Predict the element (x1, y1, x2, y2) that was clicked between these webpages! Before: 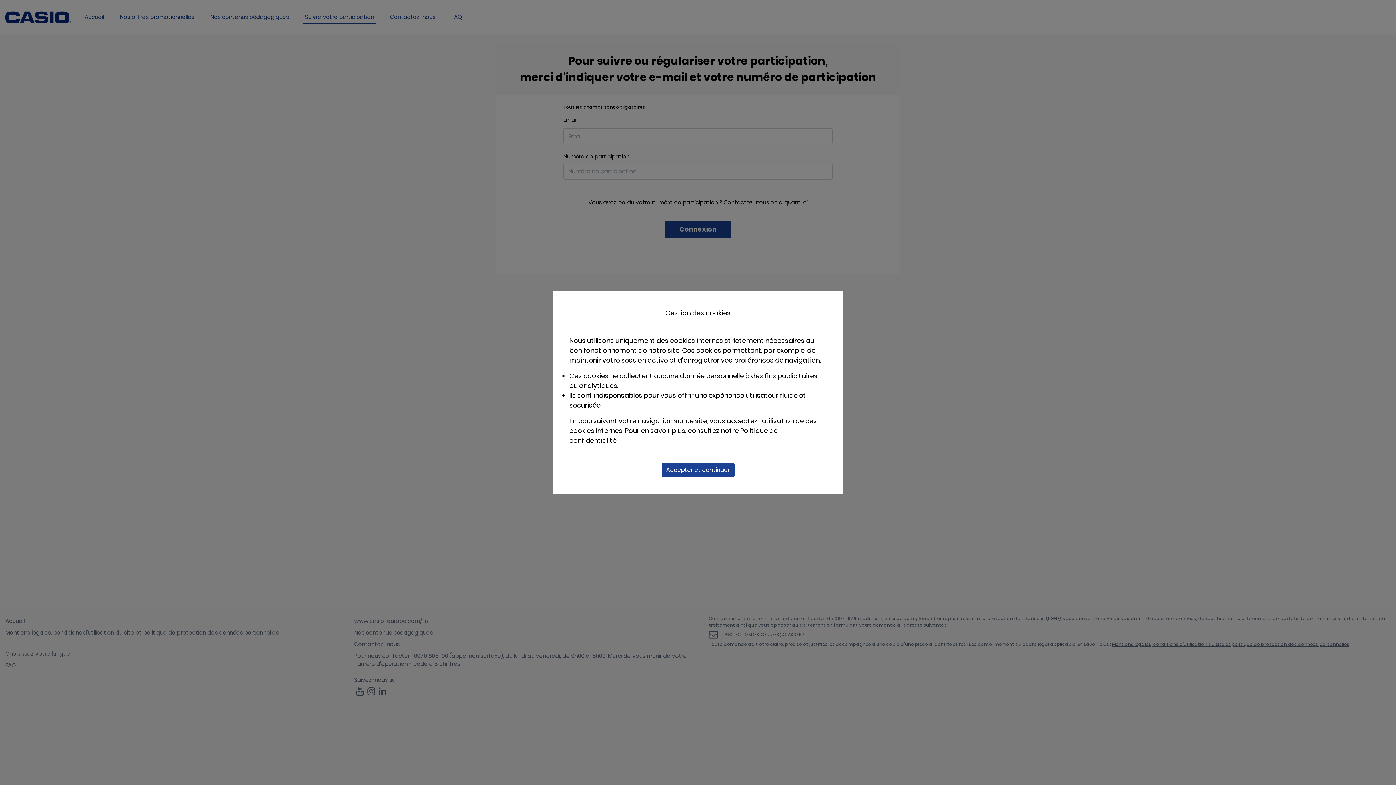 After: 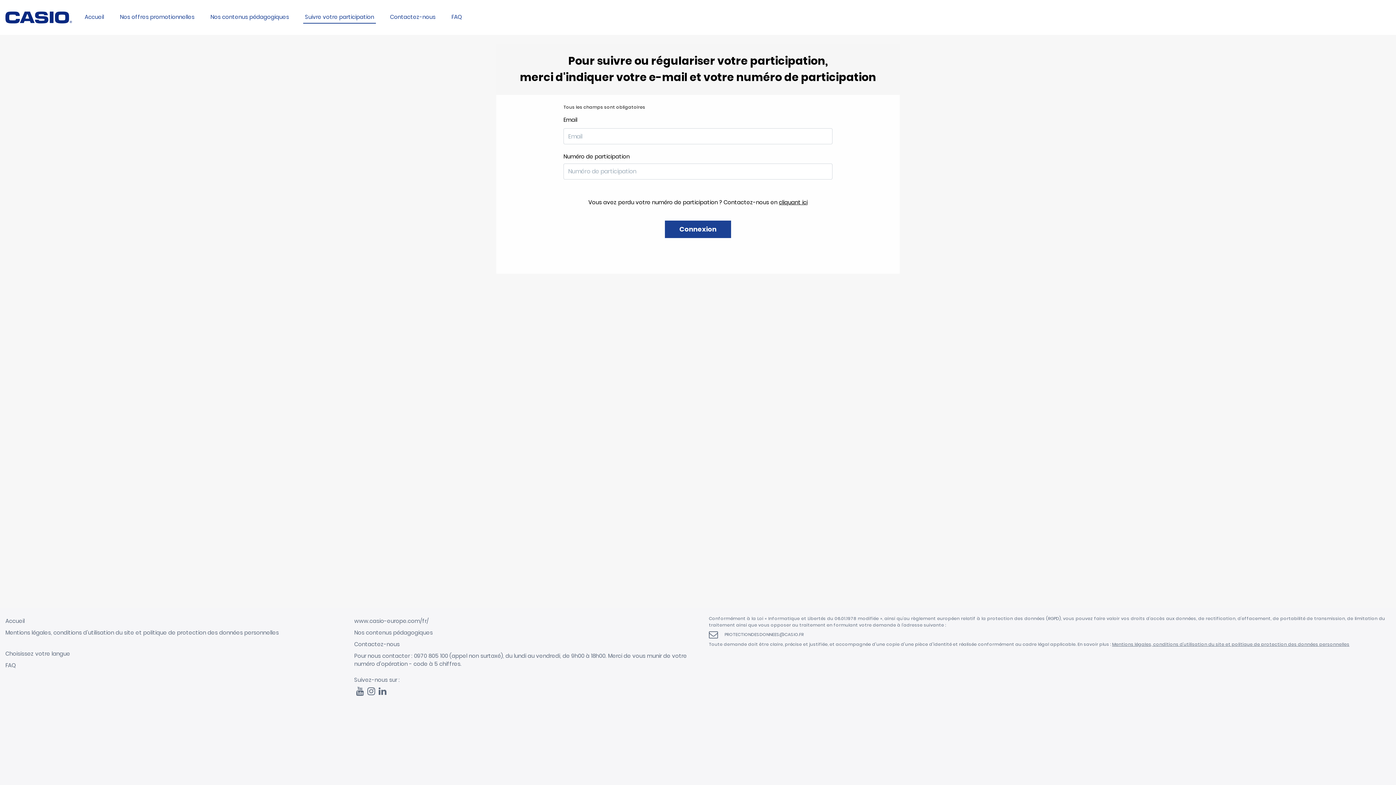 Action: label: Accepter et continuer bbox: (661, 463, 734, 477)